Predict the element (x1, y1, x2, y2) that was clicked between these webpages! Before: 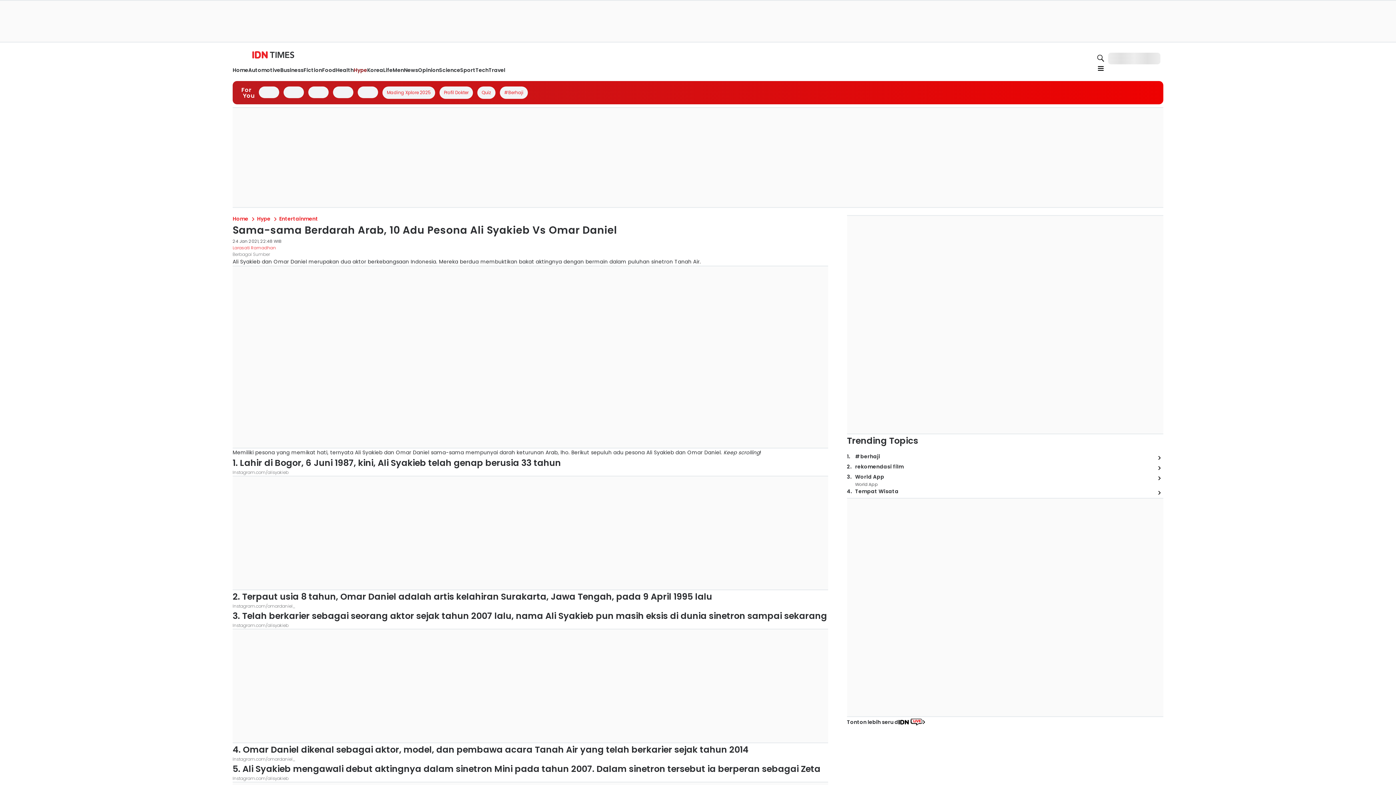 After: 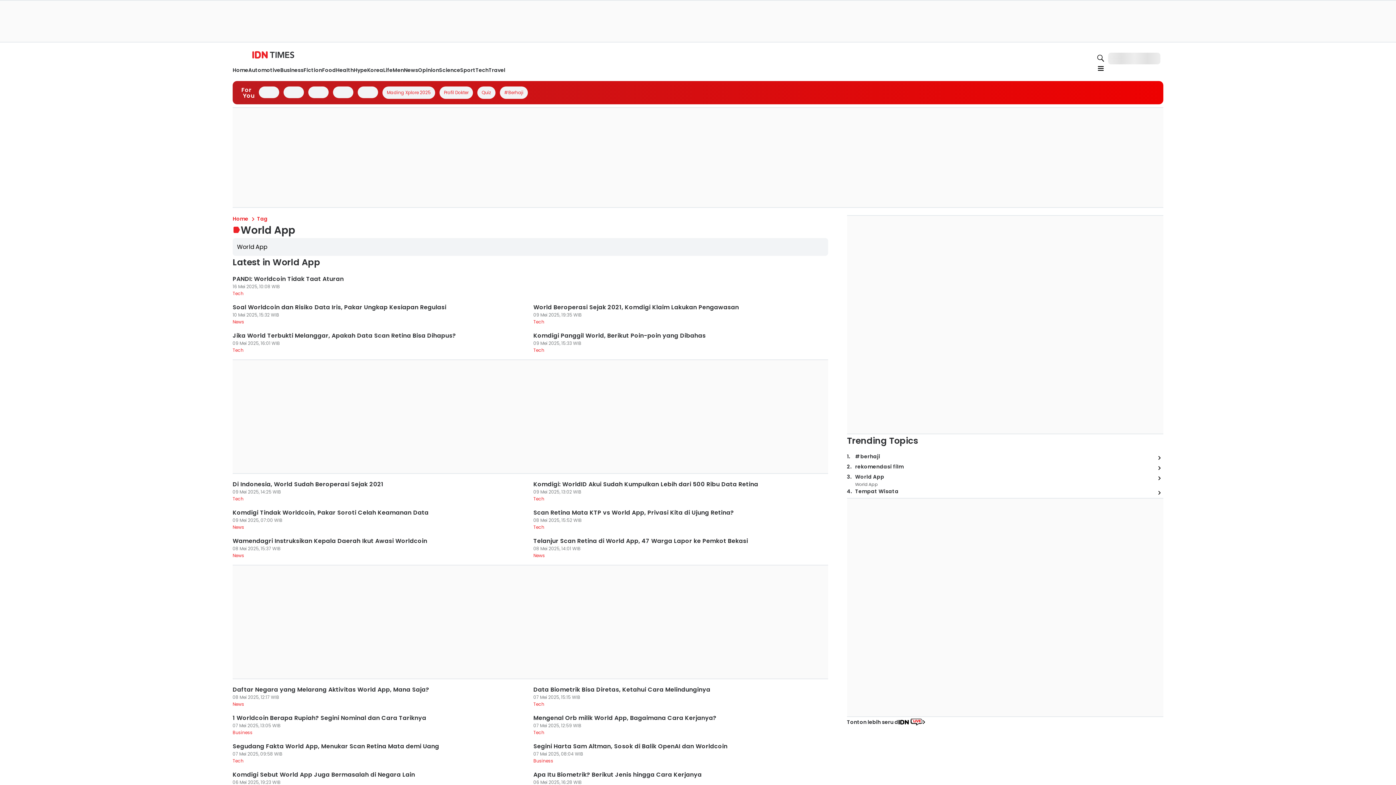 Action: label: World App
World App bbox: (855, 473, 884, 488)